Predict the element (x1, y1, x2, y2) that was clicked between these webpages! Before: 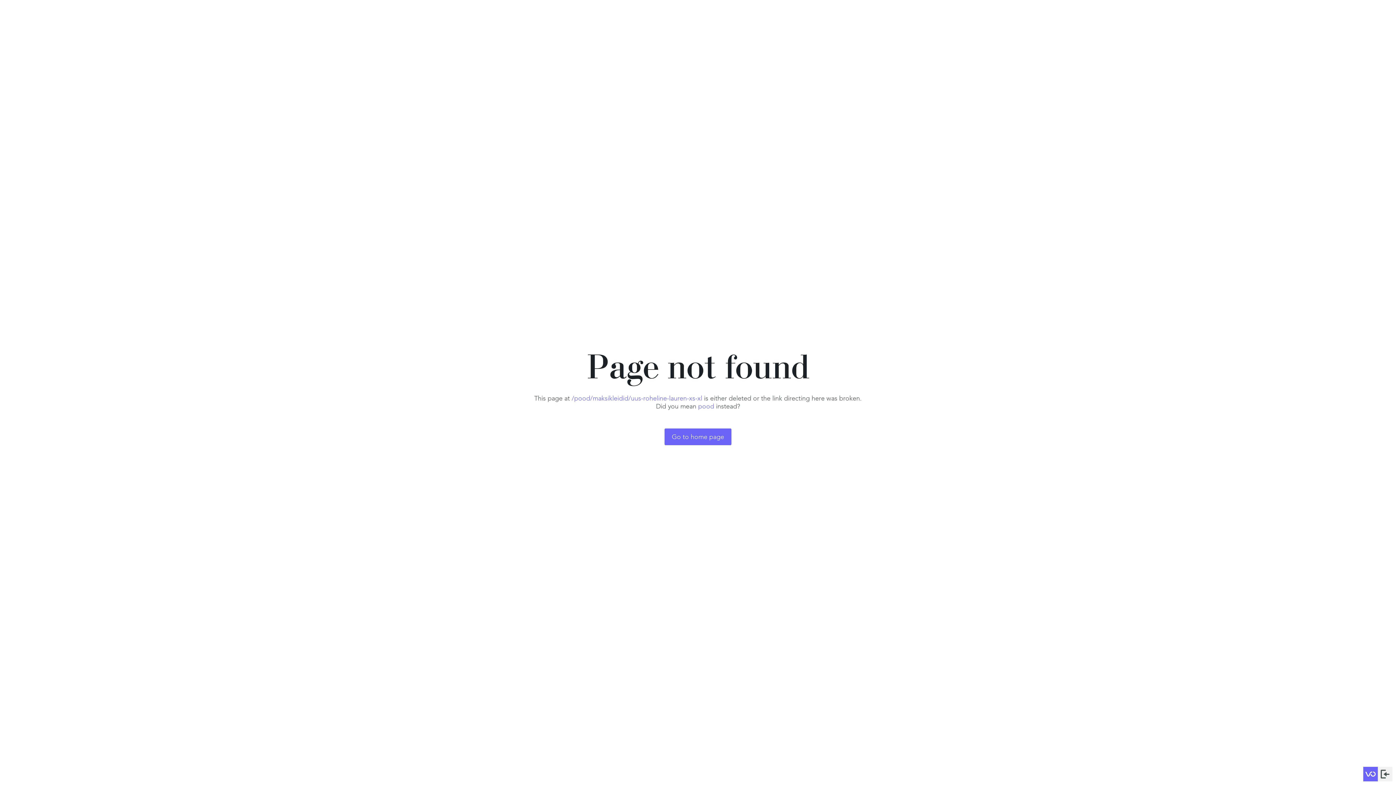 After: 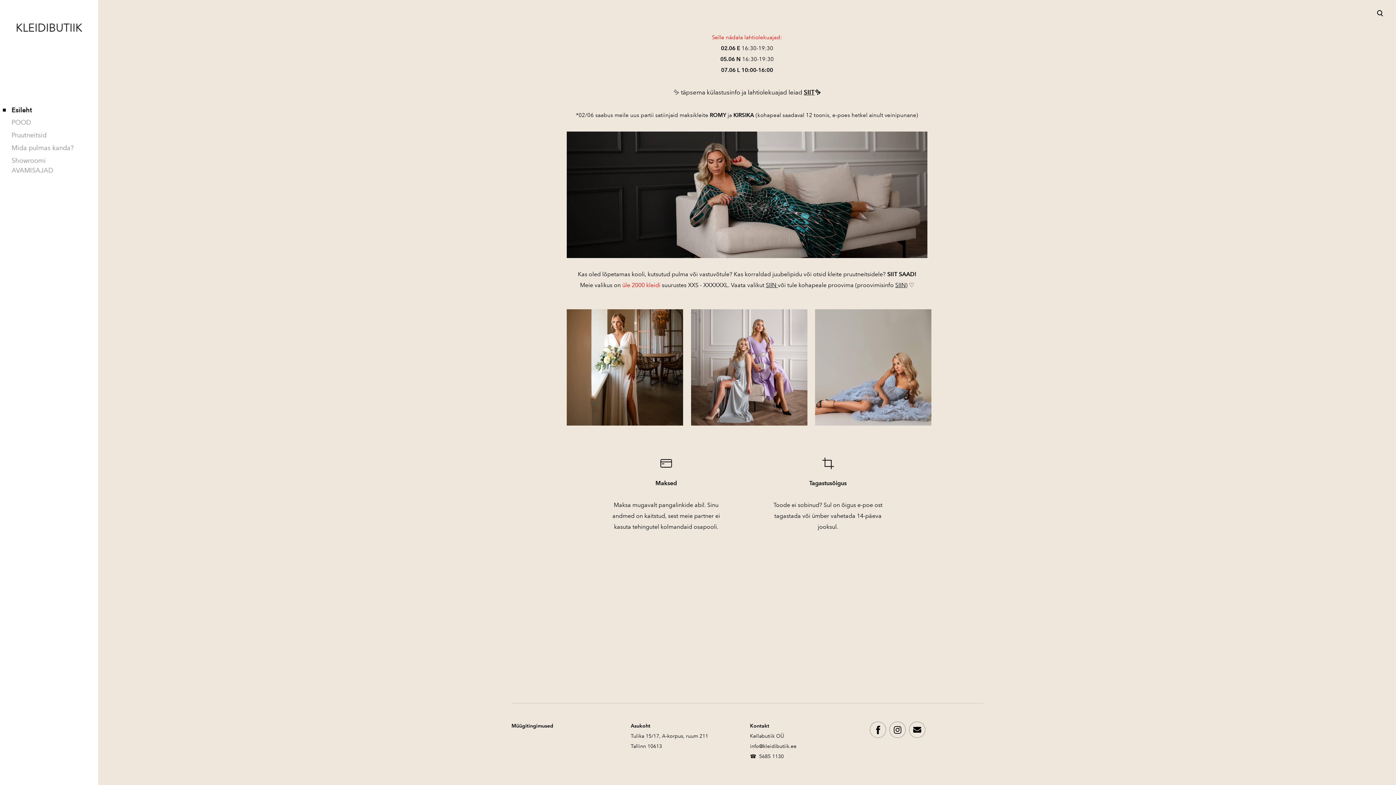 Action: bbox: (664, 428, 731, 445) label: Go to home page